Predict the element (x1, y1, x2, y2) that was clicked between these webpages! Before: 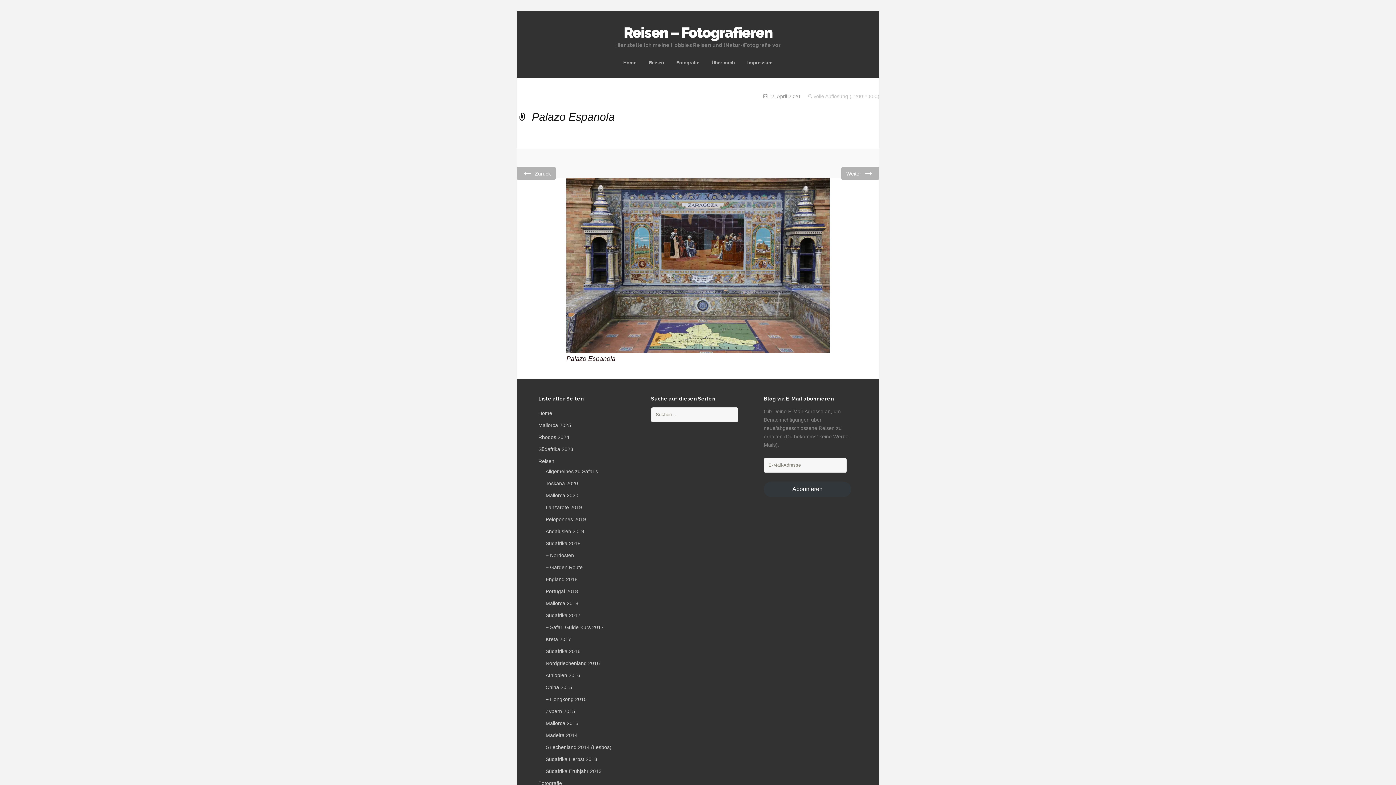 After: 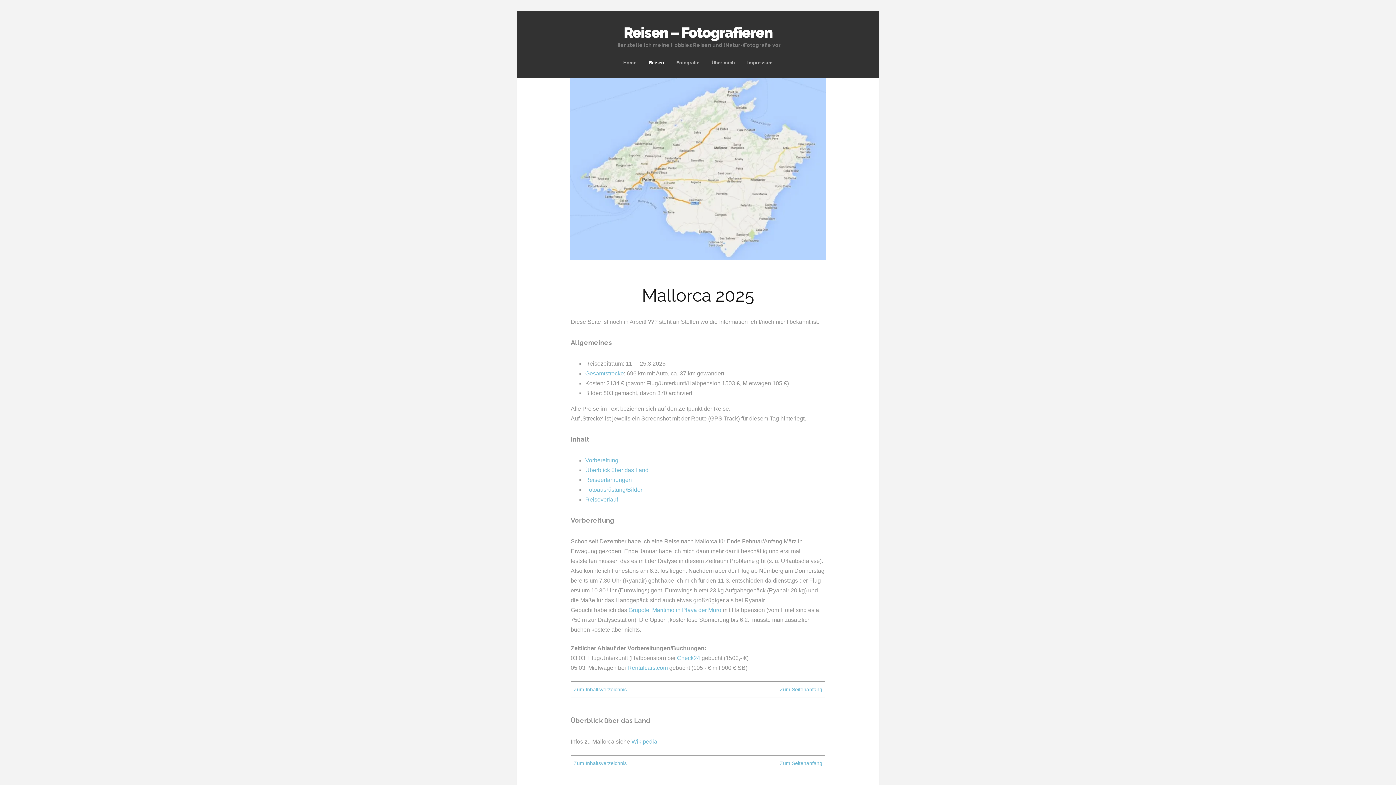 Action: label: Mallorca 2025 bbox: (538, 422, 571, 428)